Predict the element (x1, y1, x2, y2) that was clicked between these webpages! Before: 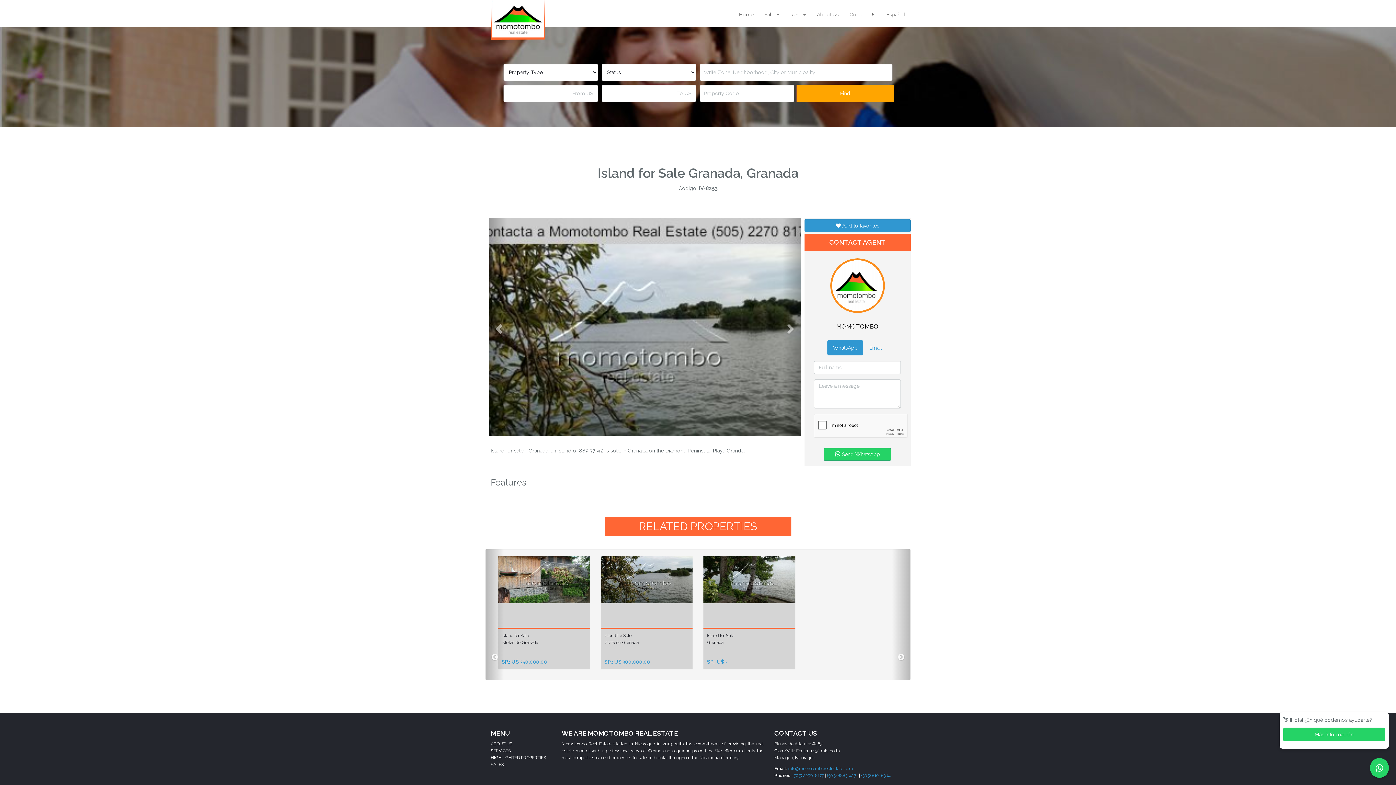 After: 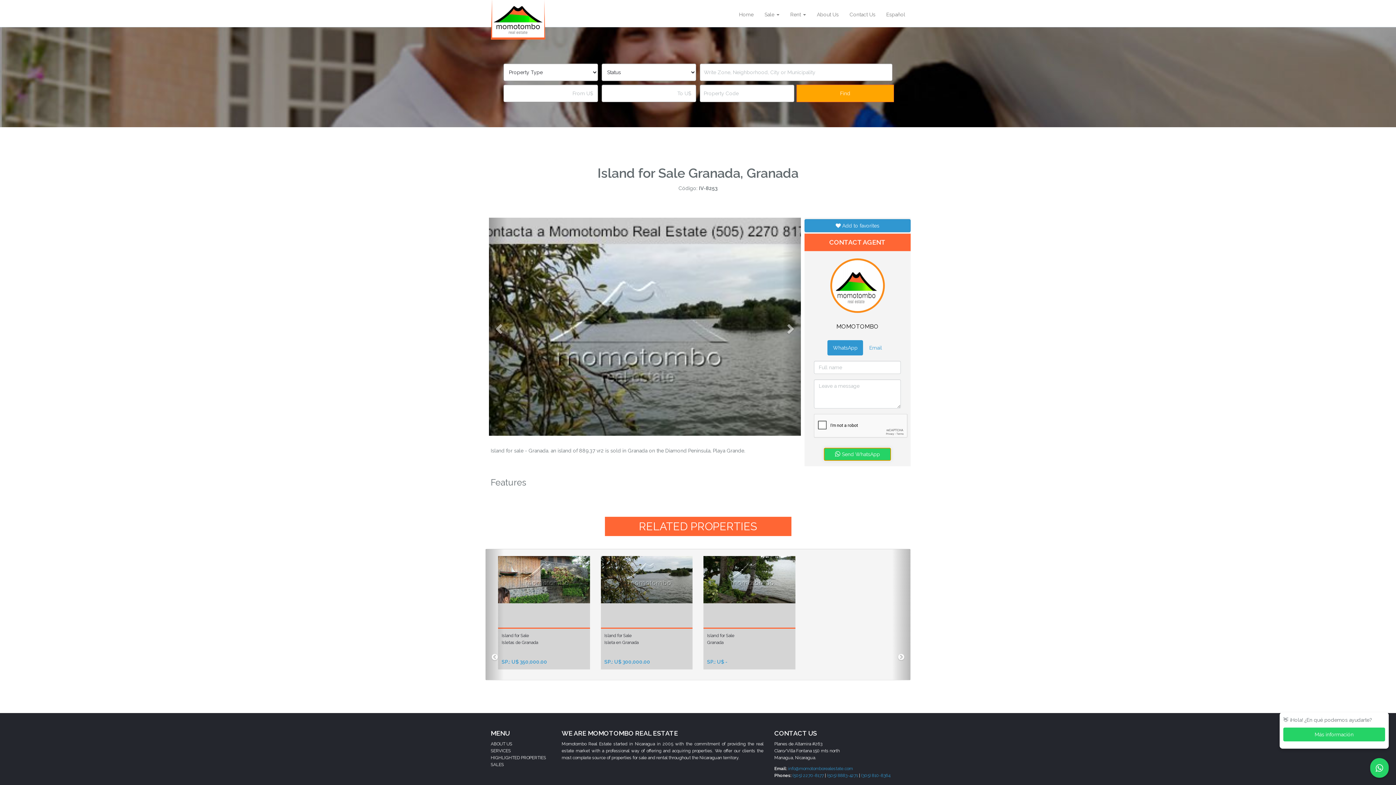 Action: label:  Send WhatsApp bbox: (824, 448, 891, 461)